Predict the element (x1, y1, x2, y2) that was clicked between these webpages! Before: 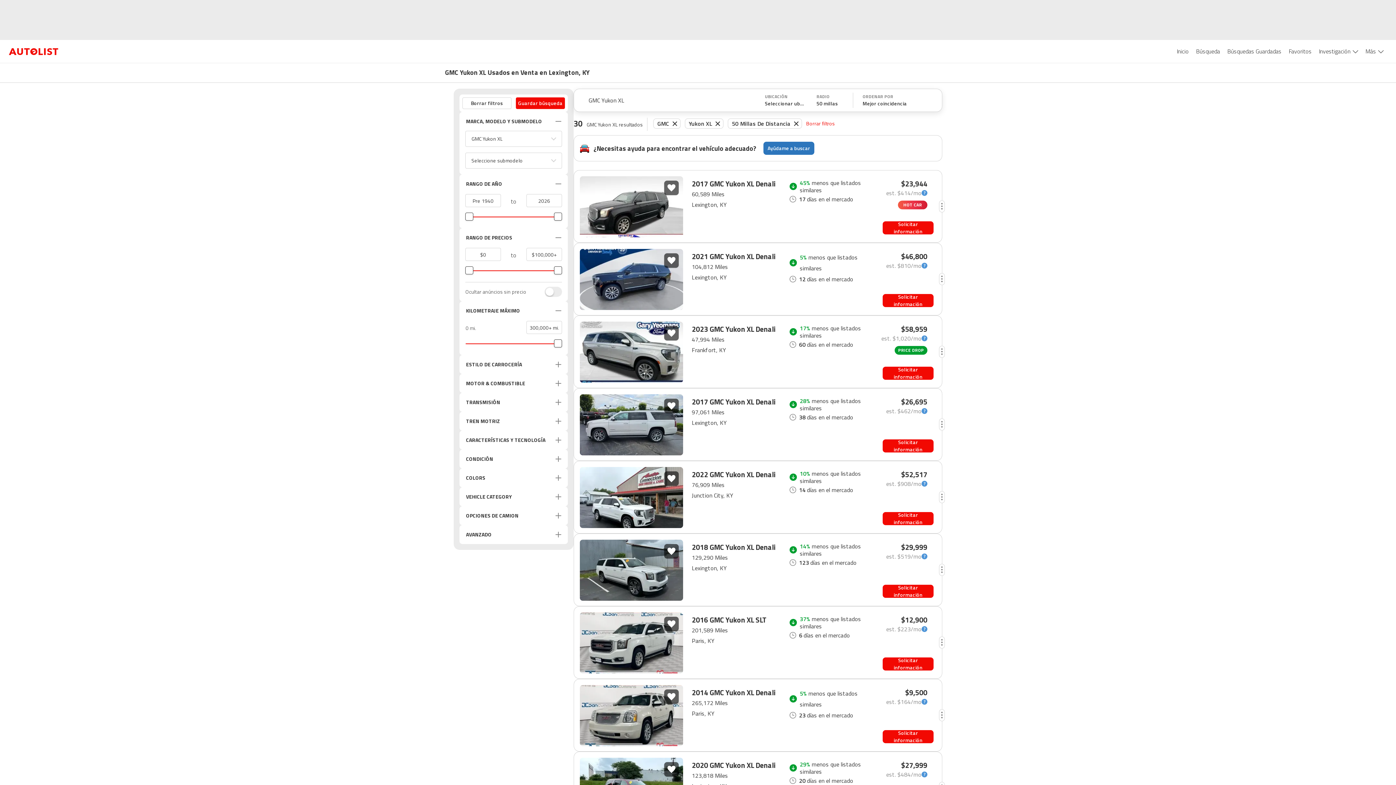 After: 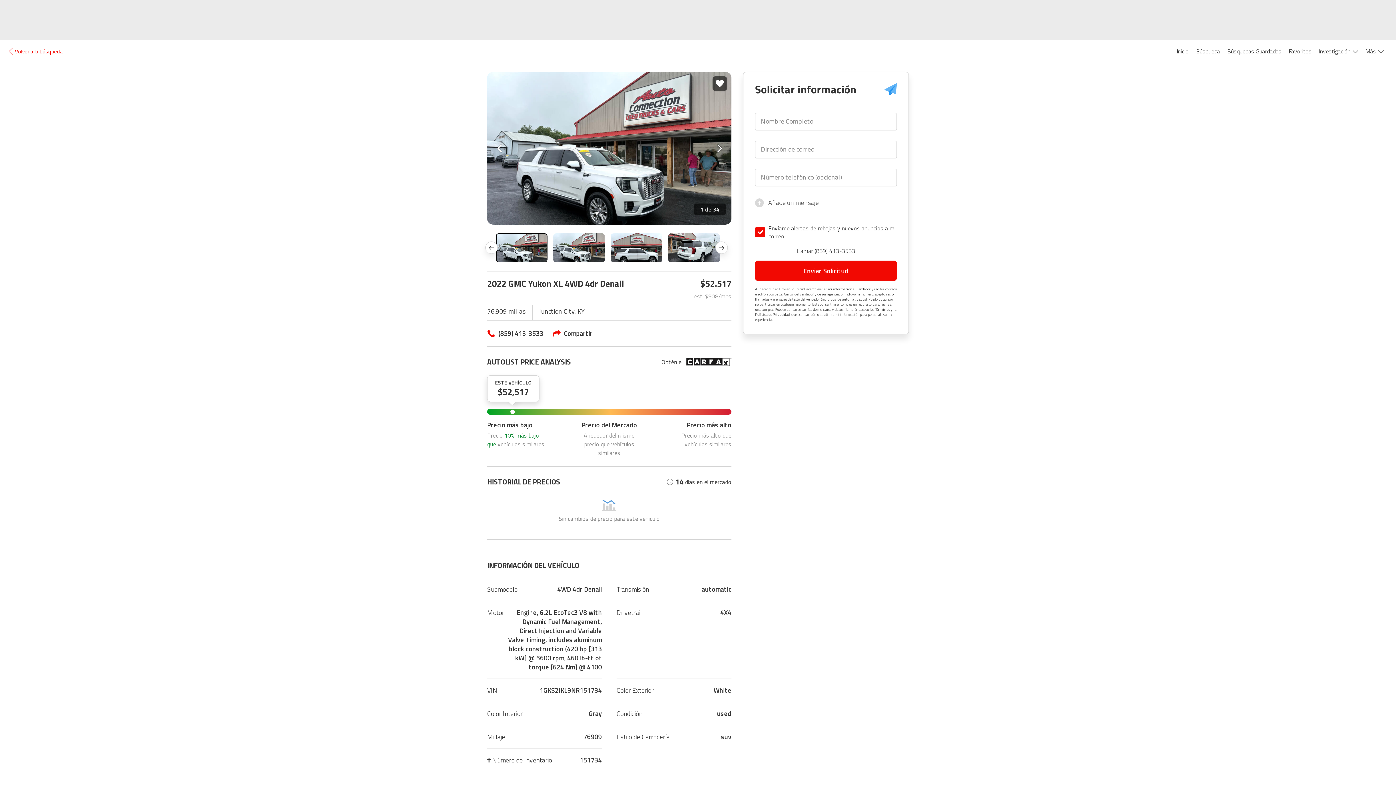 Action: bbox: (573, 461, 942, 533) label: 2022 GMC Yukon XL Denali
76,909 Miles
Junction City, KY
10% menos que listados similares
14
días en el mercado
$52,517
est. $908/mo
Solicitar información